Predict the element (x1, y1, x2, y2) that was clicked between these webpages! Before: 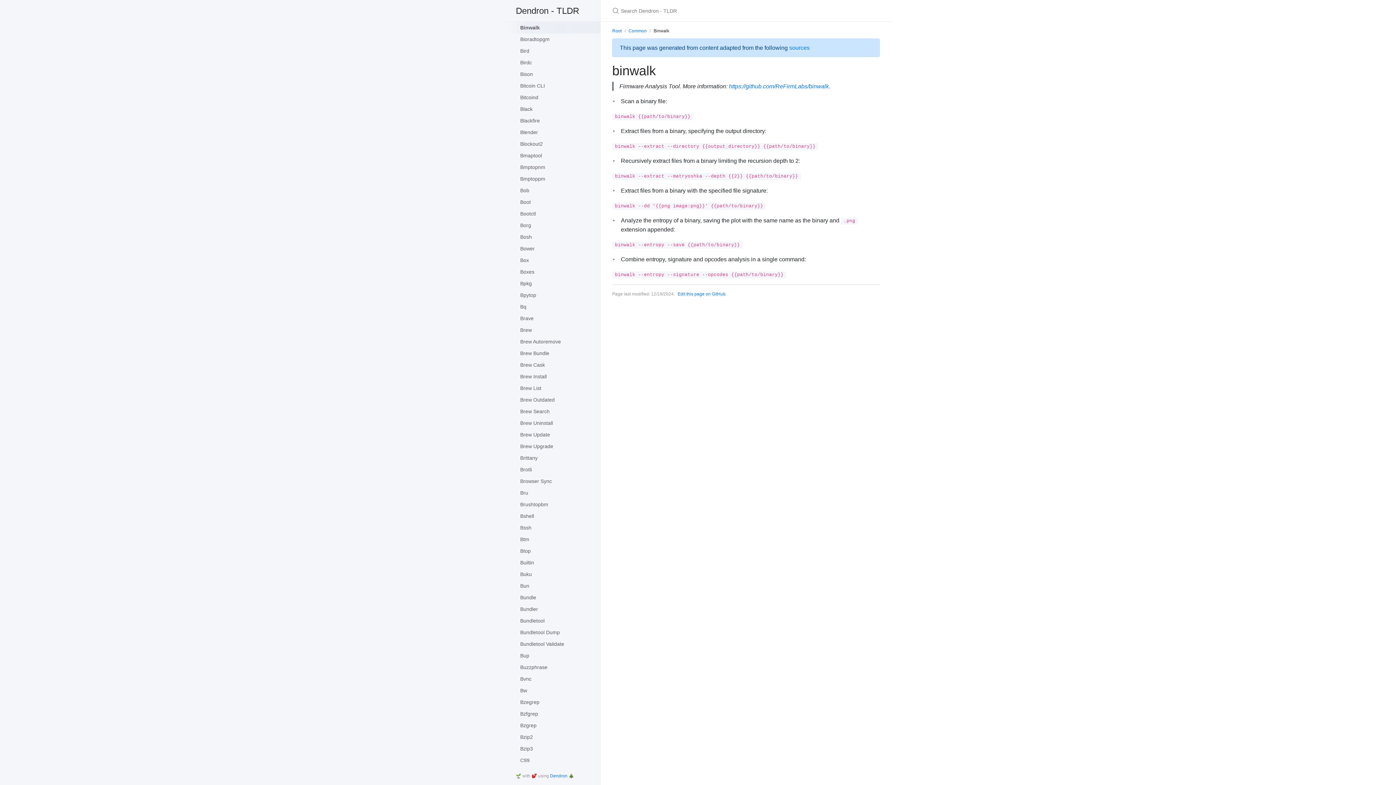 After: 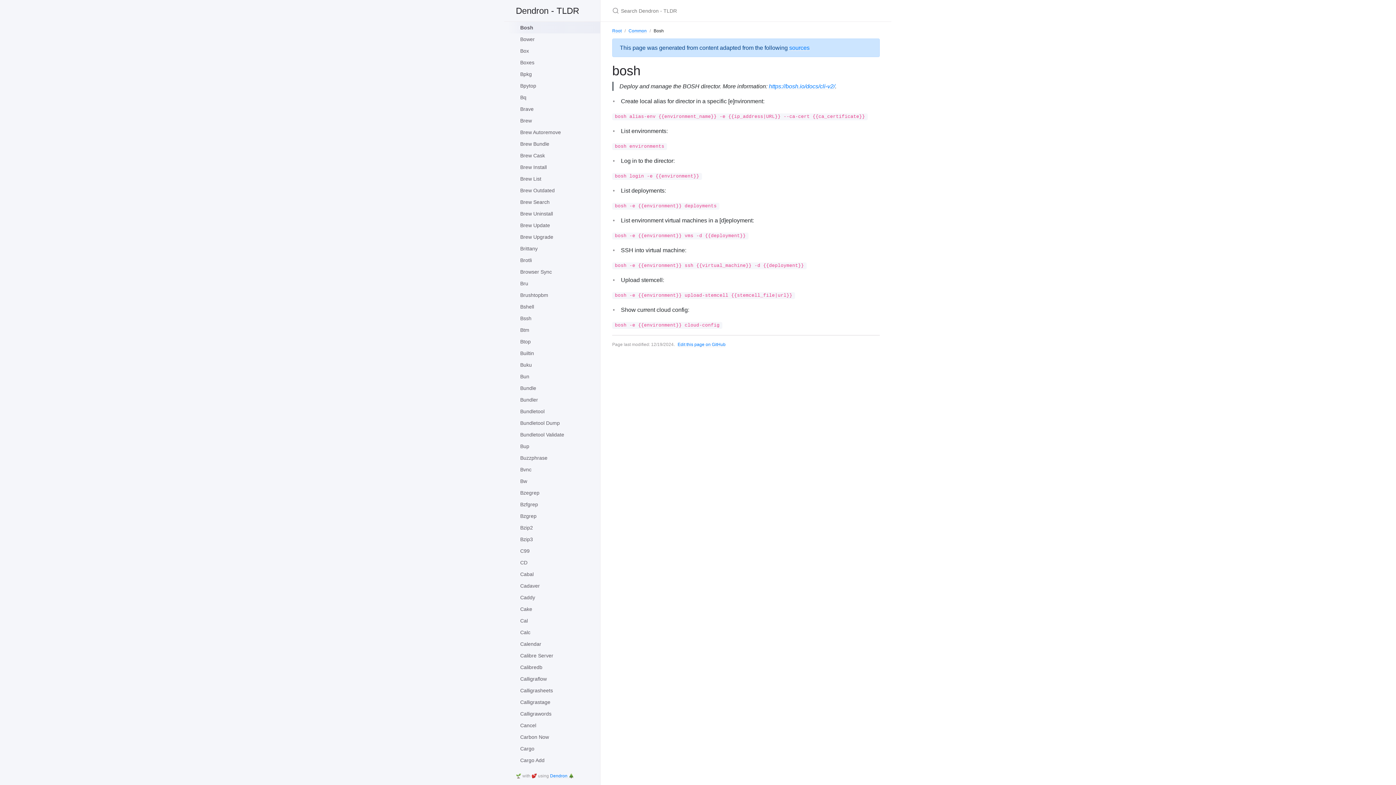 Action: label: Bosh bbox: (508, 231, 600, 242)